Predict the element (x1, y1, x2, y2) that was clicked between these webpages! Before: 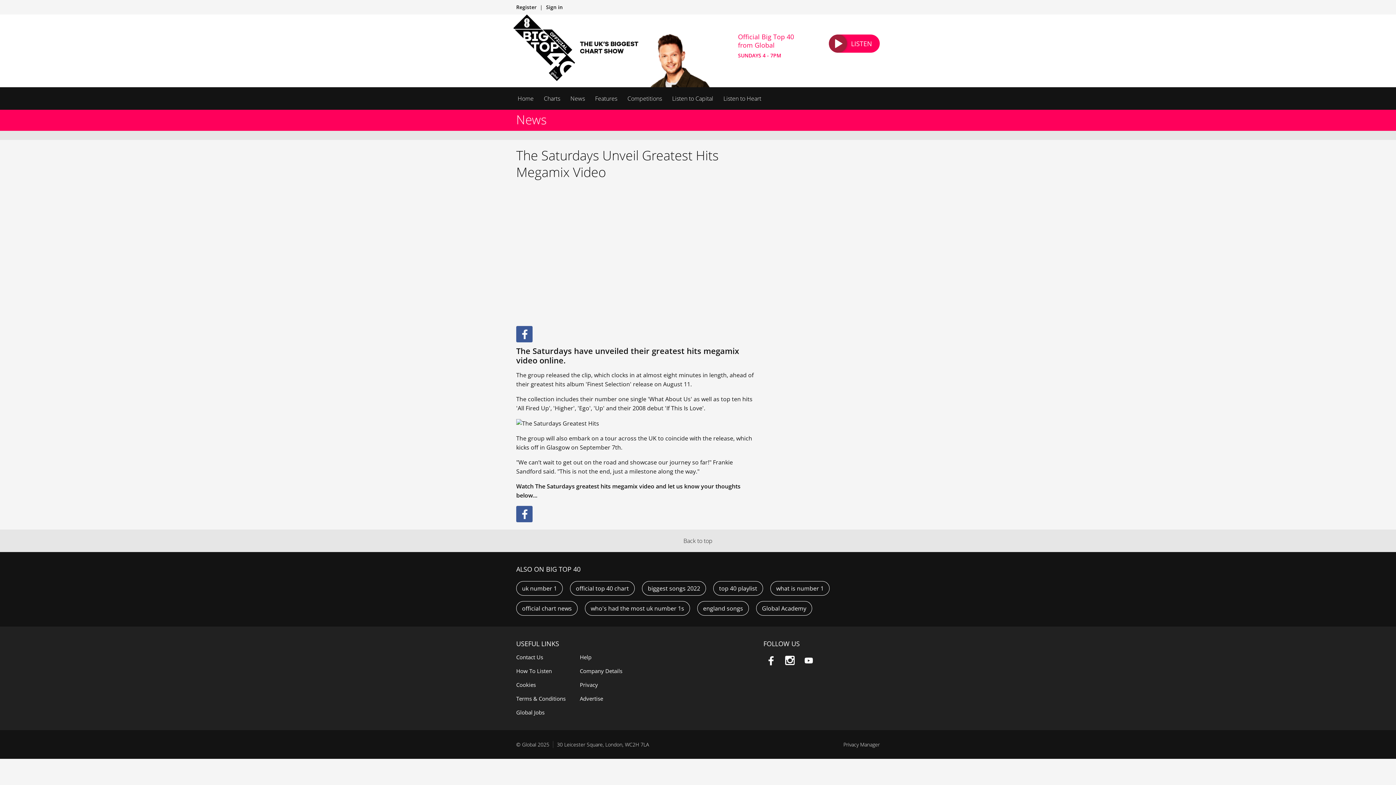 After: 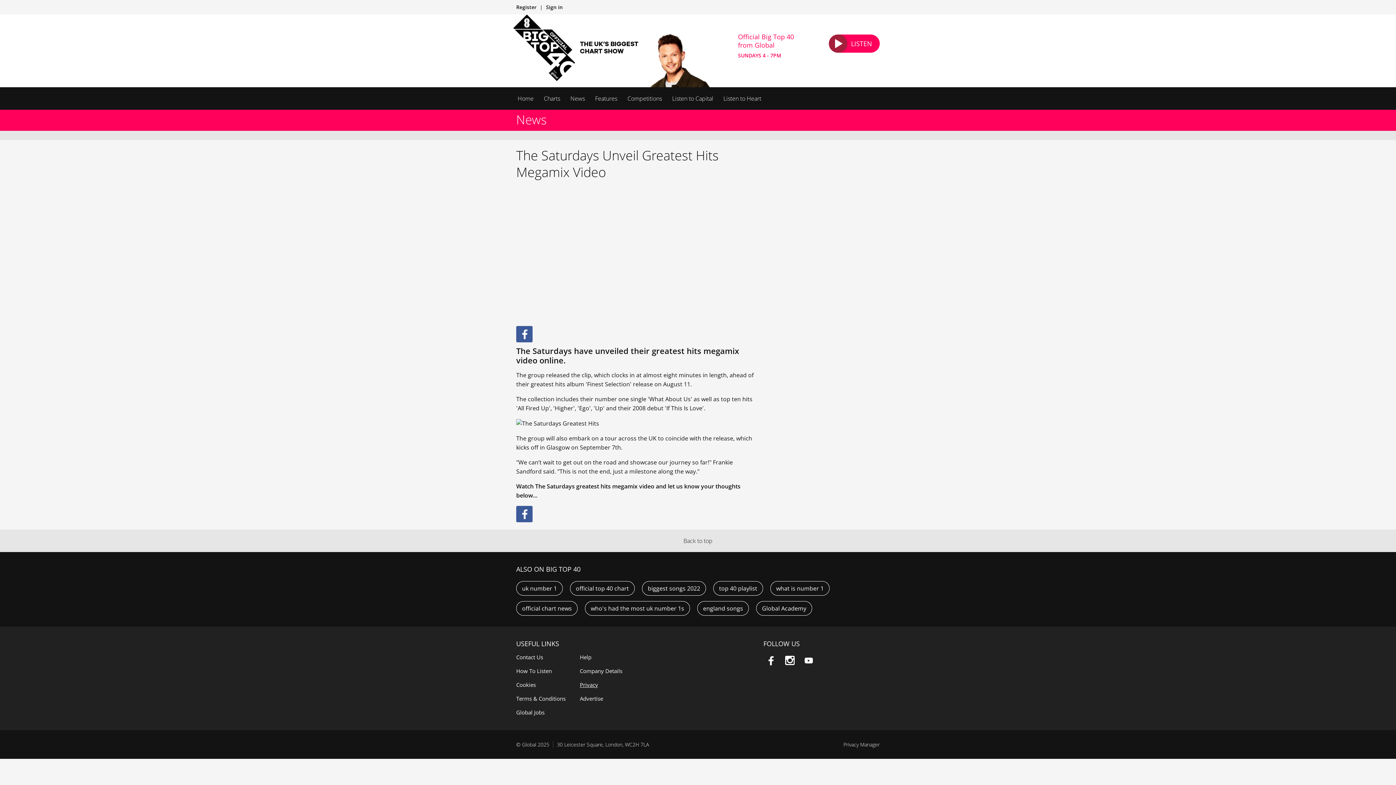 Action: label: Privacy bbox: (580, 681, 598, 688)